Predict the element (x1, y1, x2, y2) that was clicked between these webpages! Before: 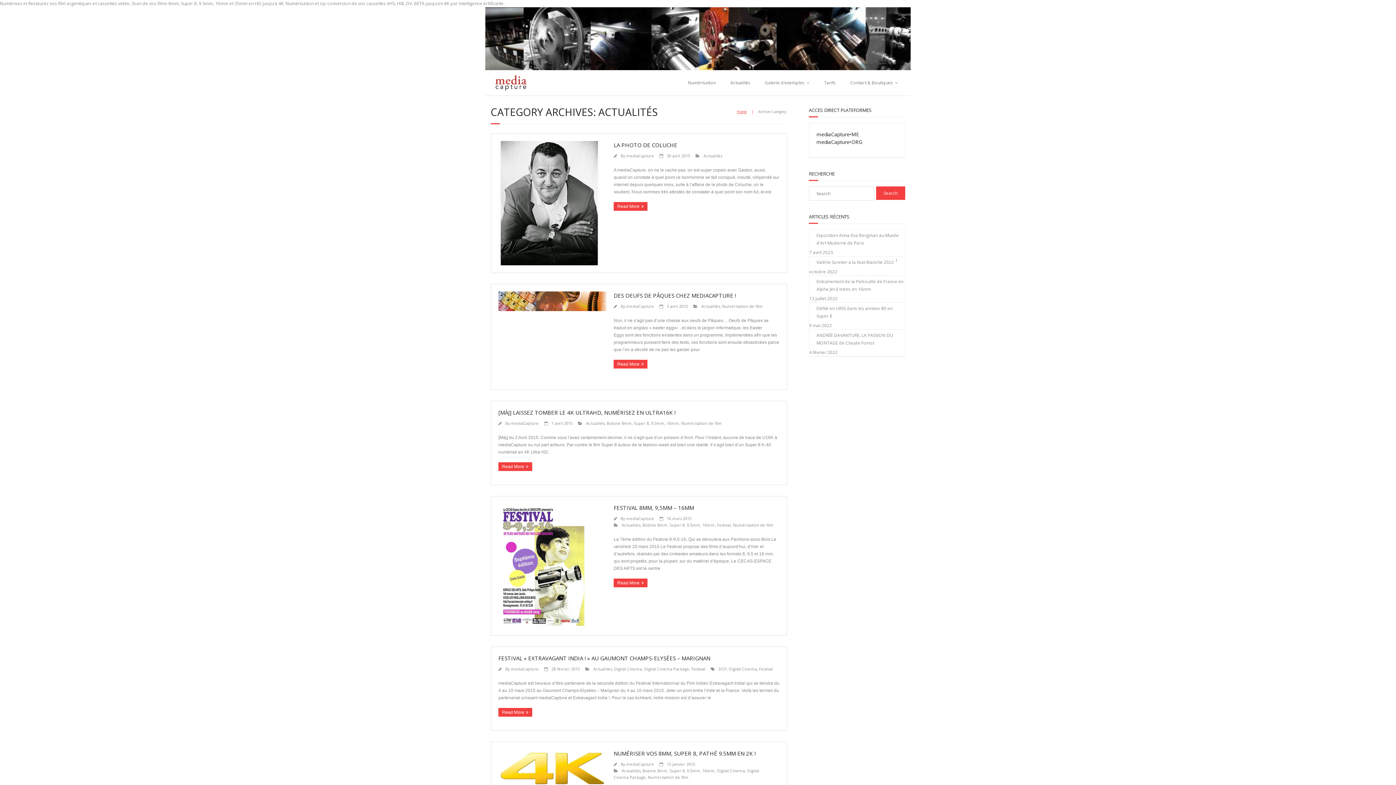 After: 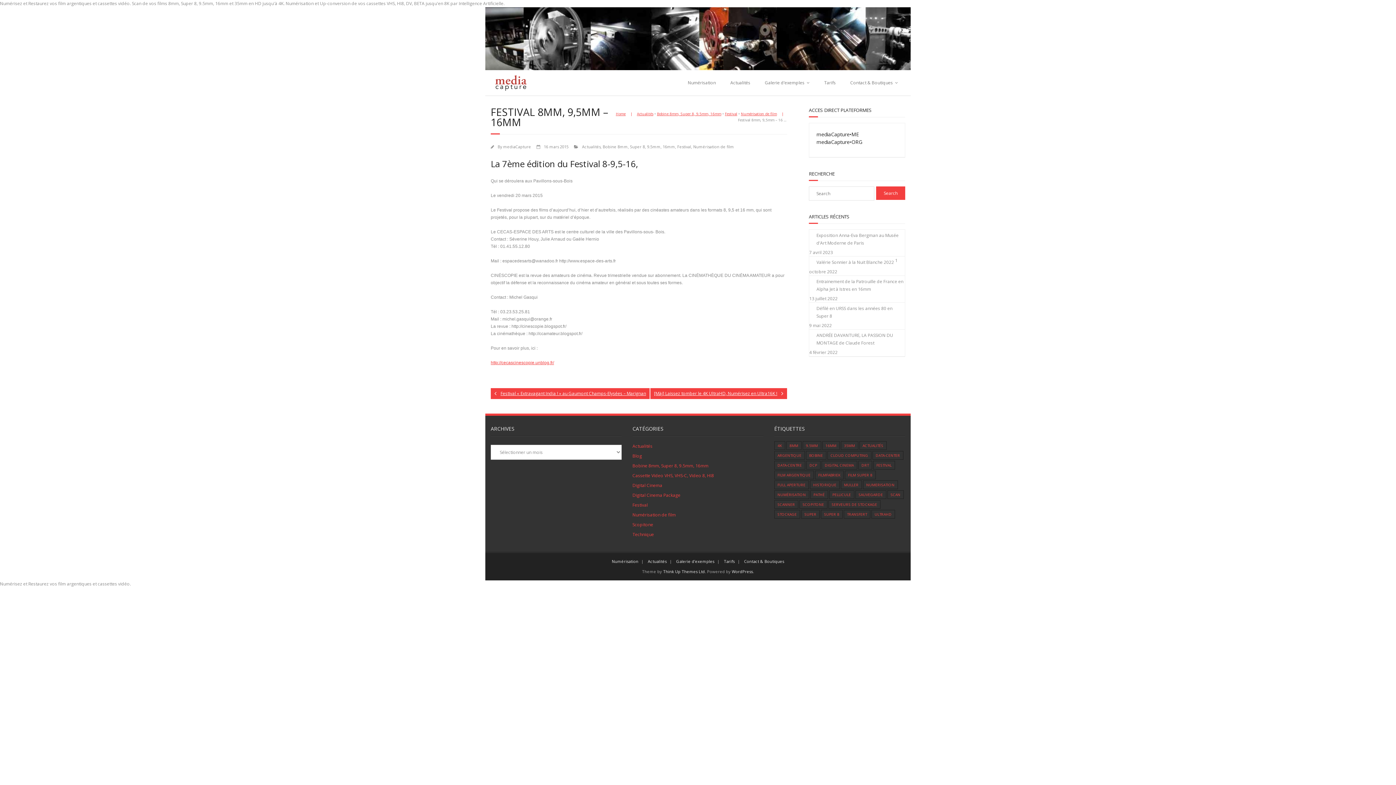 Action: bbox: (666, 515, 691, 521) label: 16 mars 2015